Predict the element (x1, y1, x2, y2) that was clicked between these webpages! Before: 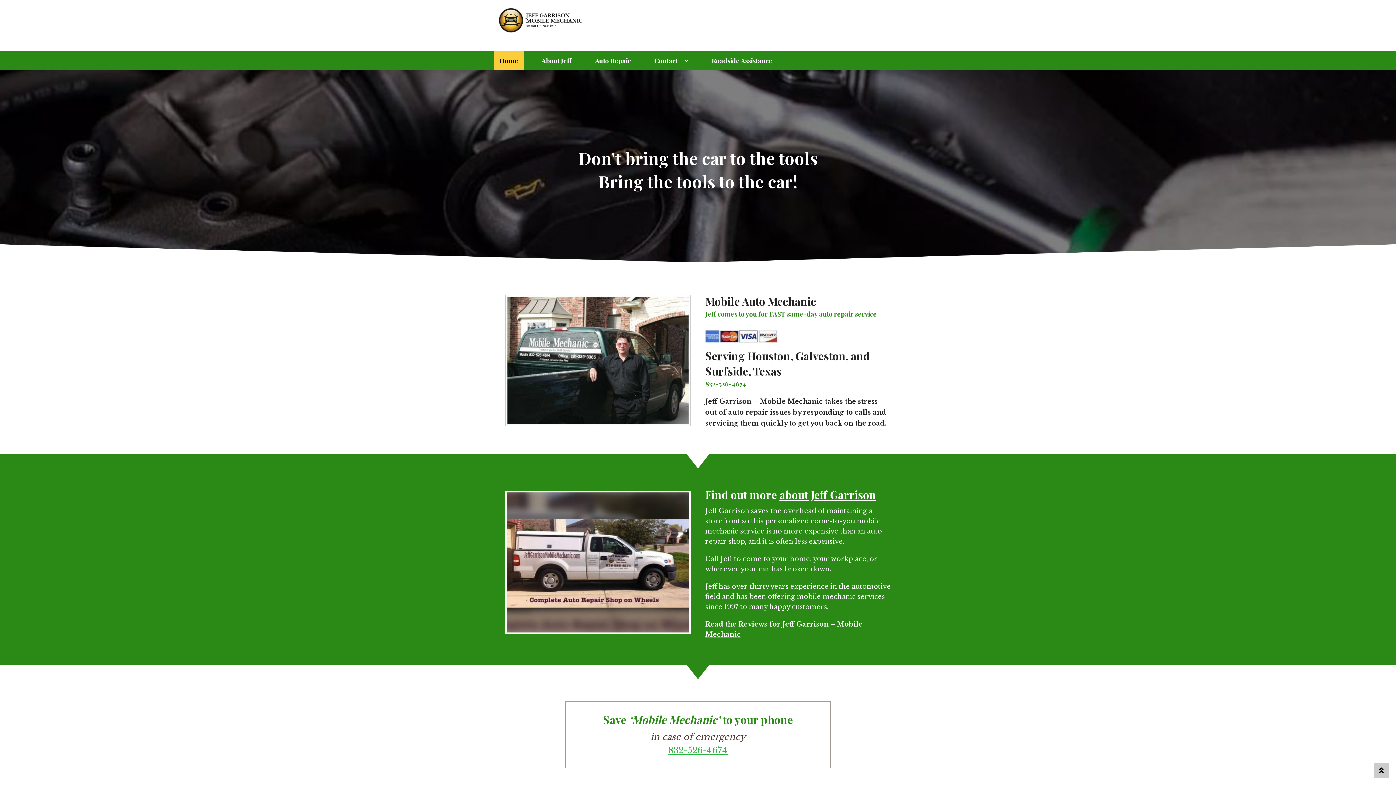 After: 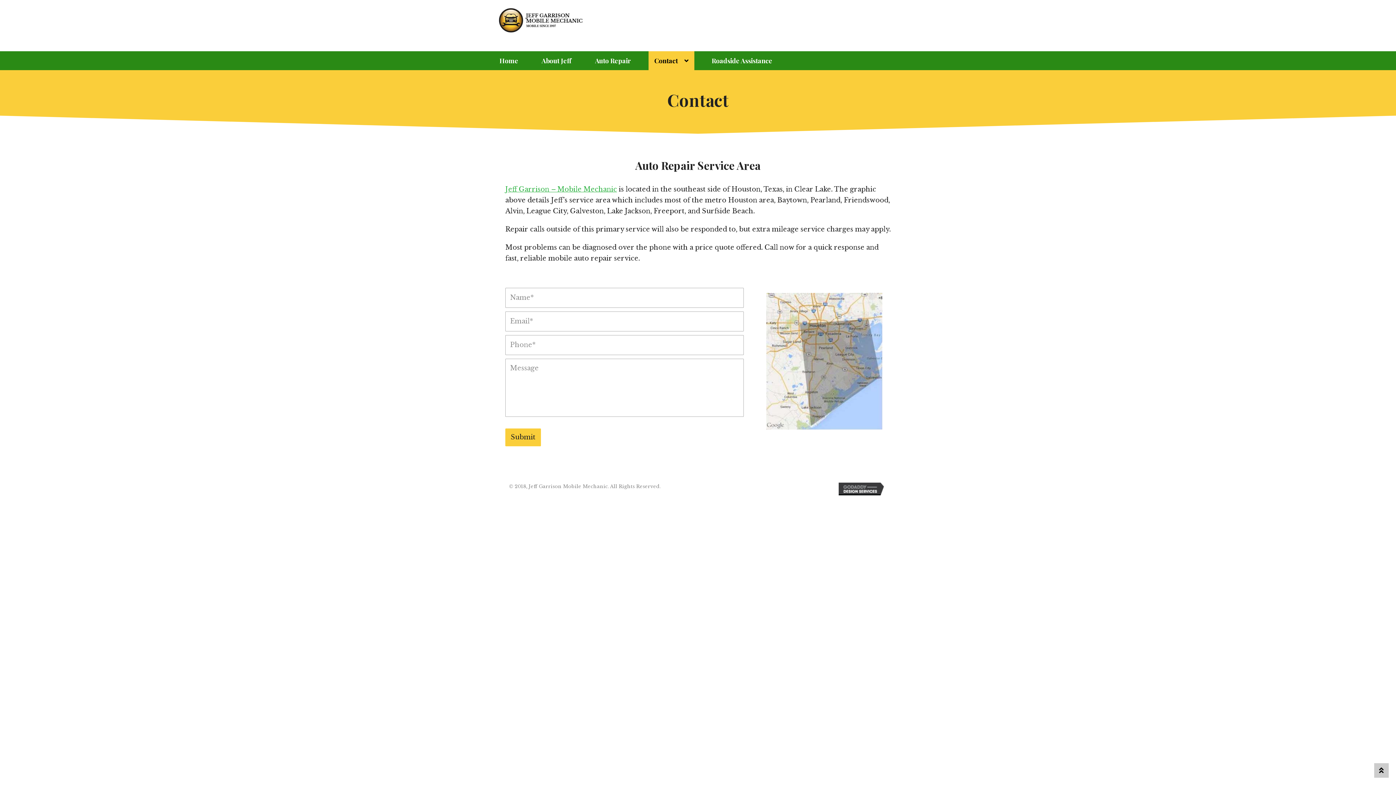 Action: label: Contact bbox: (648, 51, 694, 70)